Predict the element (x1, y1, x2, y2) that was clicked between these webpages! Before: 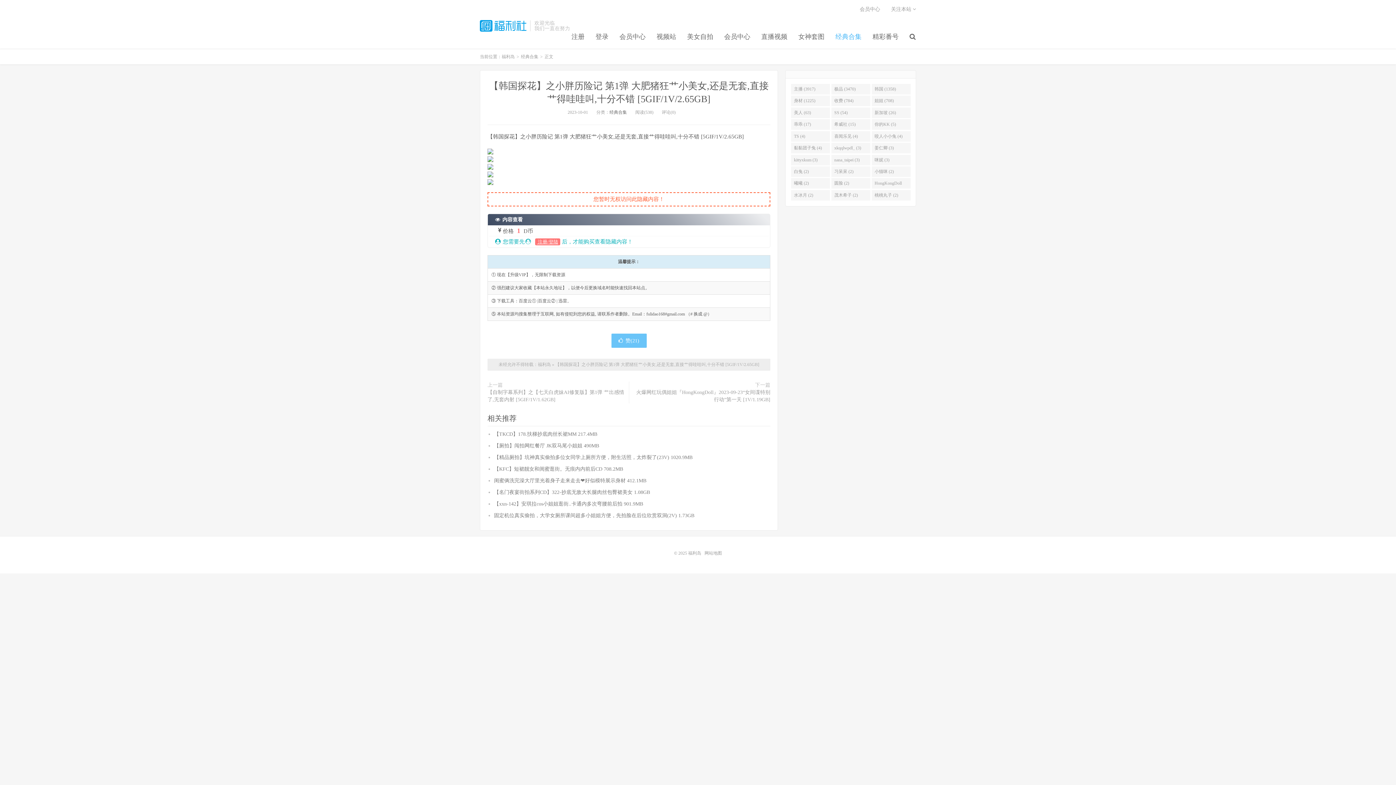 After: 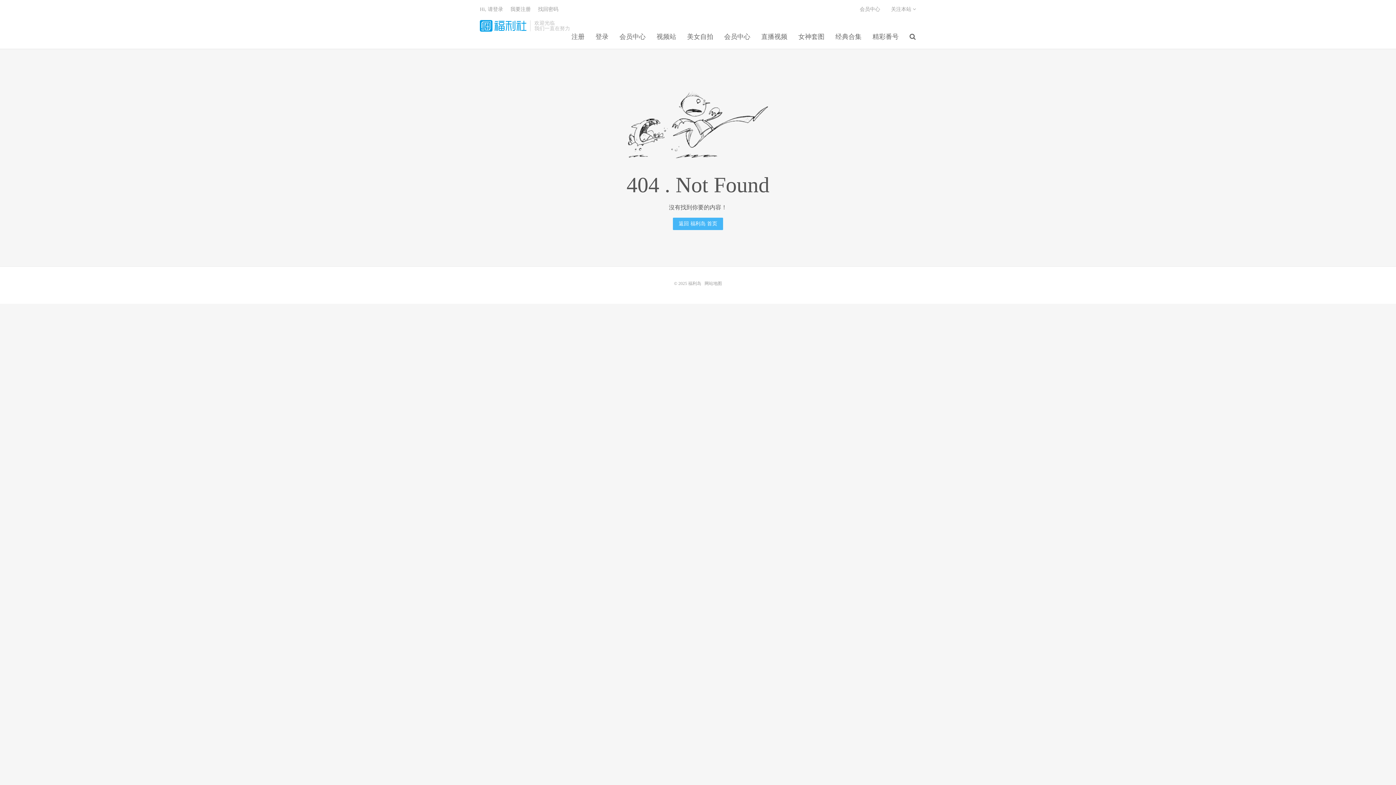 Action: bbox: (871, 190, 911, 200) label: 桃桃丸子 (2)